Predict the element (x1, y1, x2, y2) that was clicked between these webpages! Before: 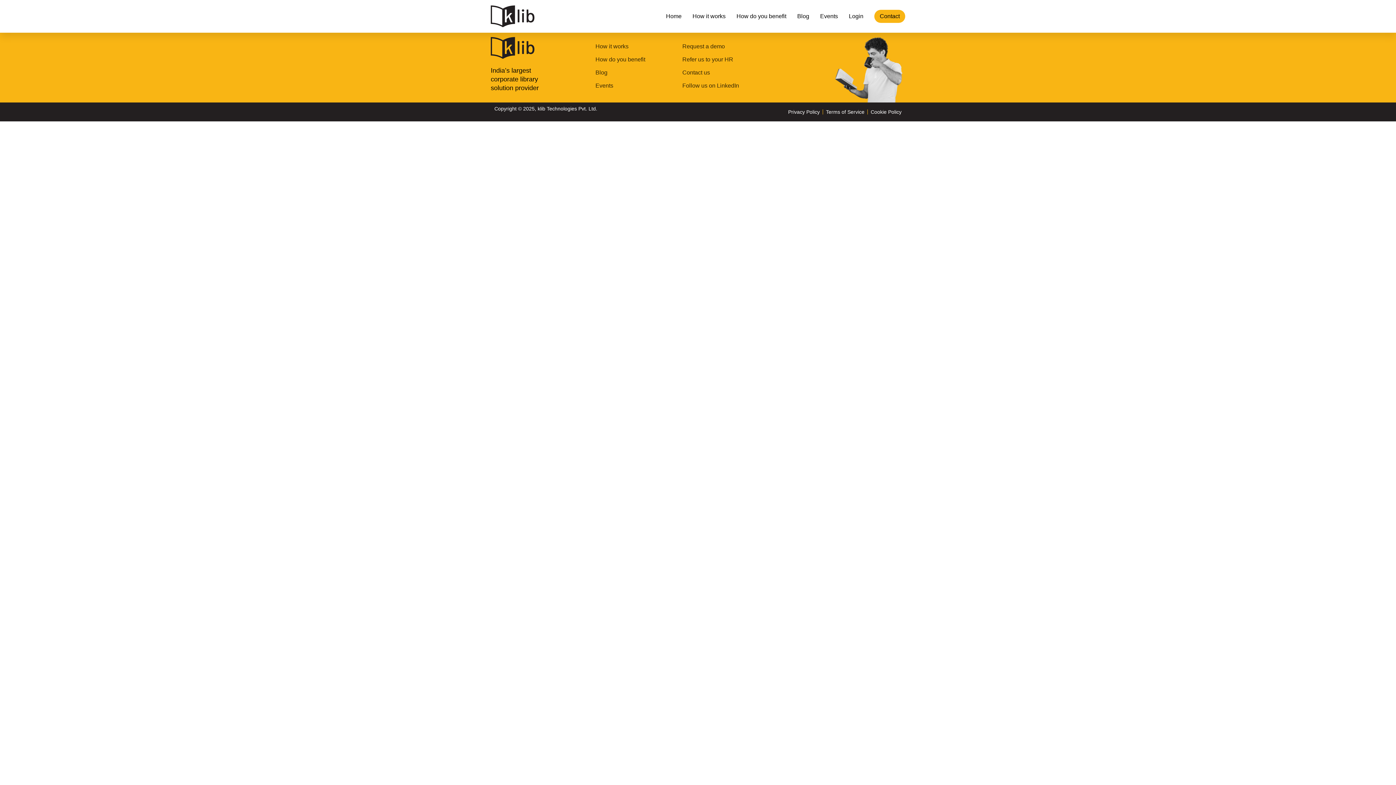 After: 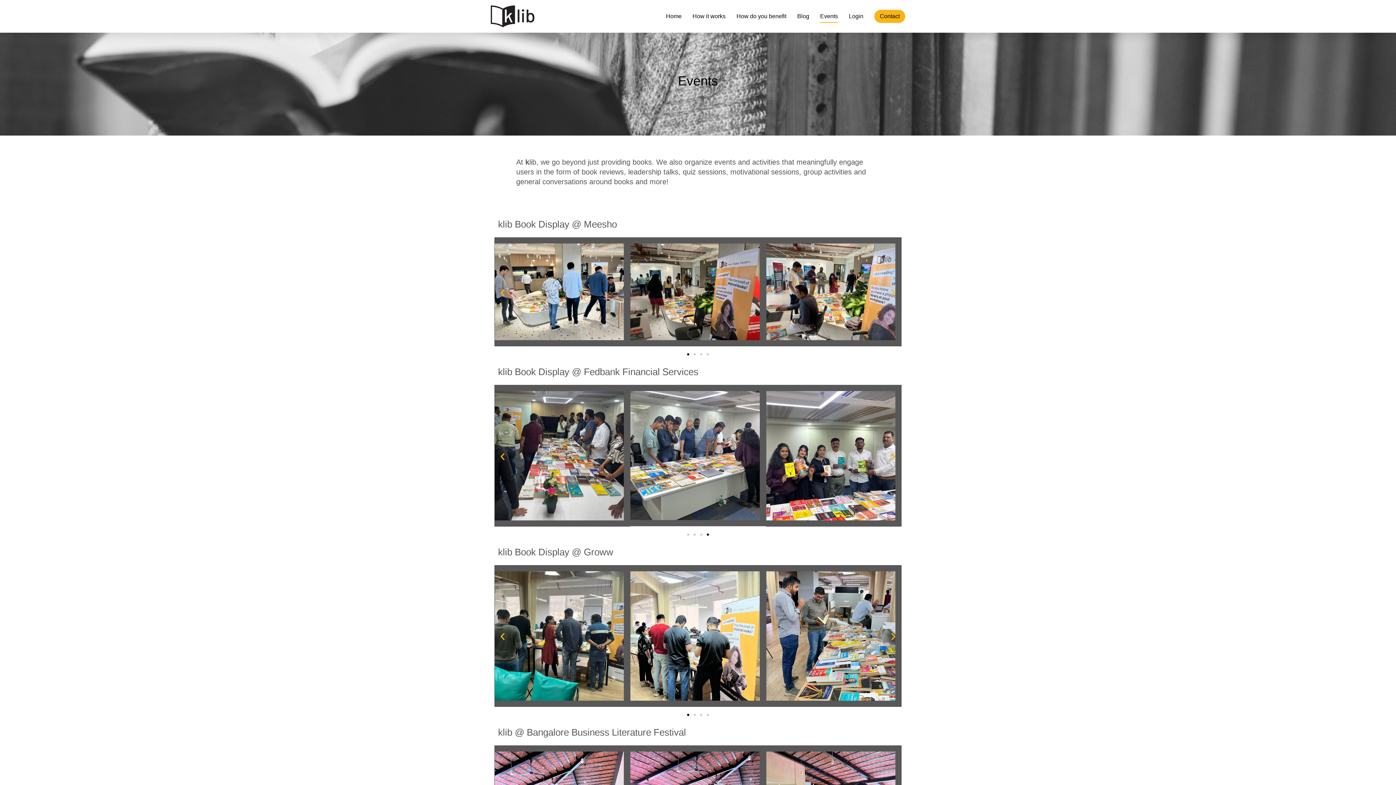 Action: label: Events bbox: (591, 79, 671, 92)